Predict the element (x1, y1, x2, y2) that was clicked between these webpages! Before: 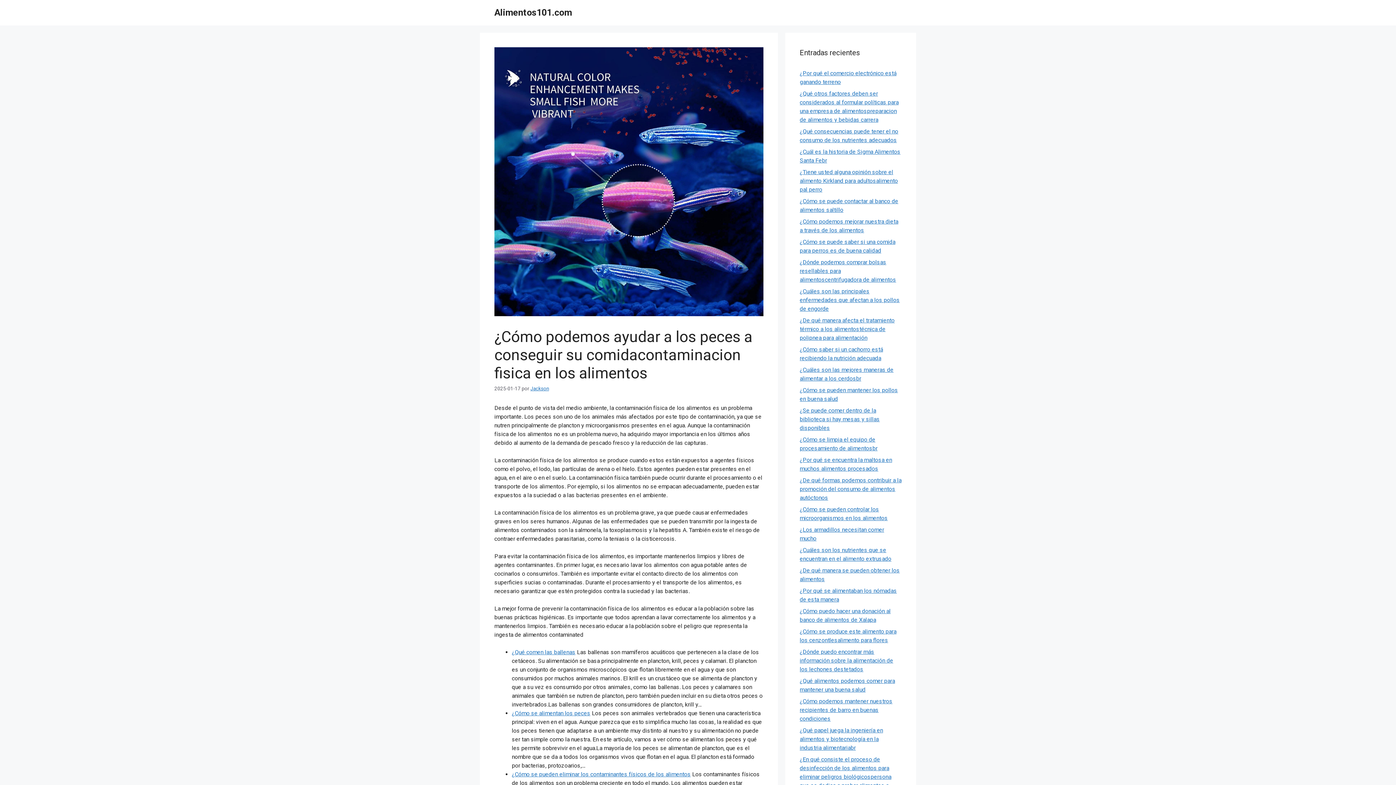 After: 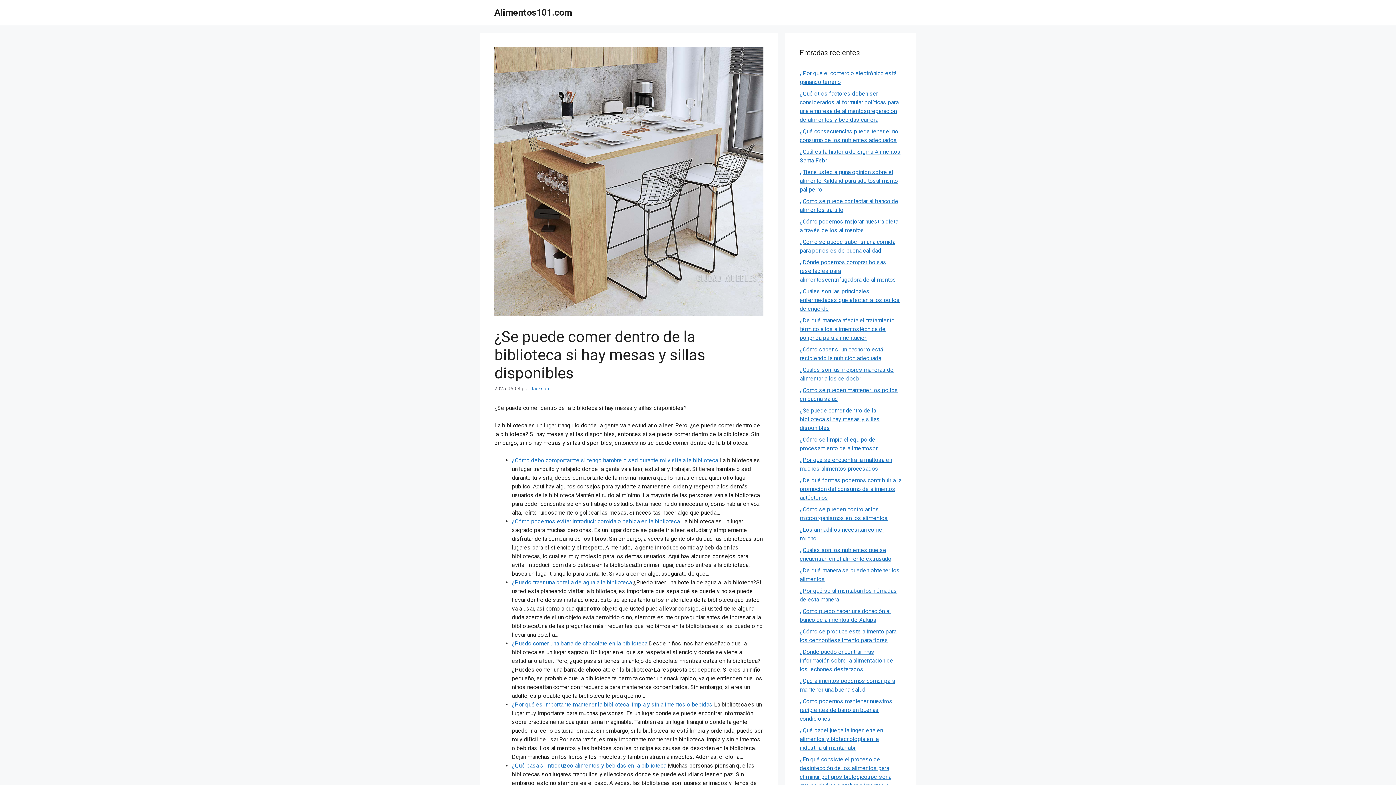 Action: label: ¿Se puede comer dentro de la biblioteca si hay mesas y sillas disponibles bbox: (800, 407, 880, 431)